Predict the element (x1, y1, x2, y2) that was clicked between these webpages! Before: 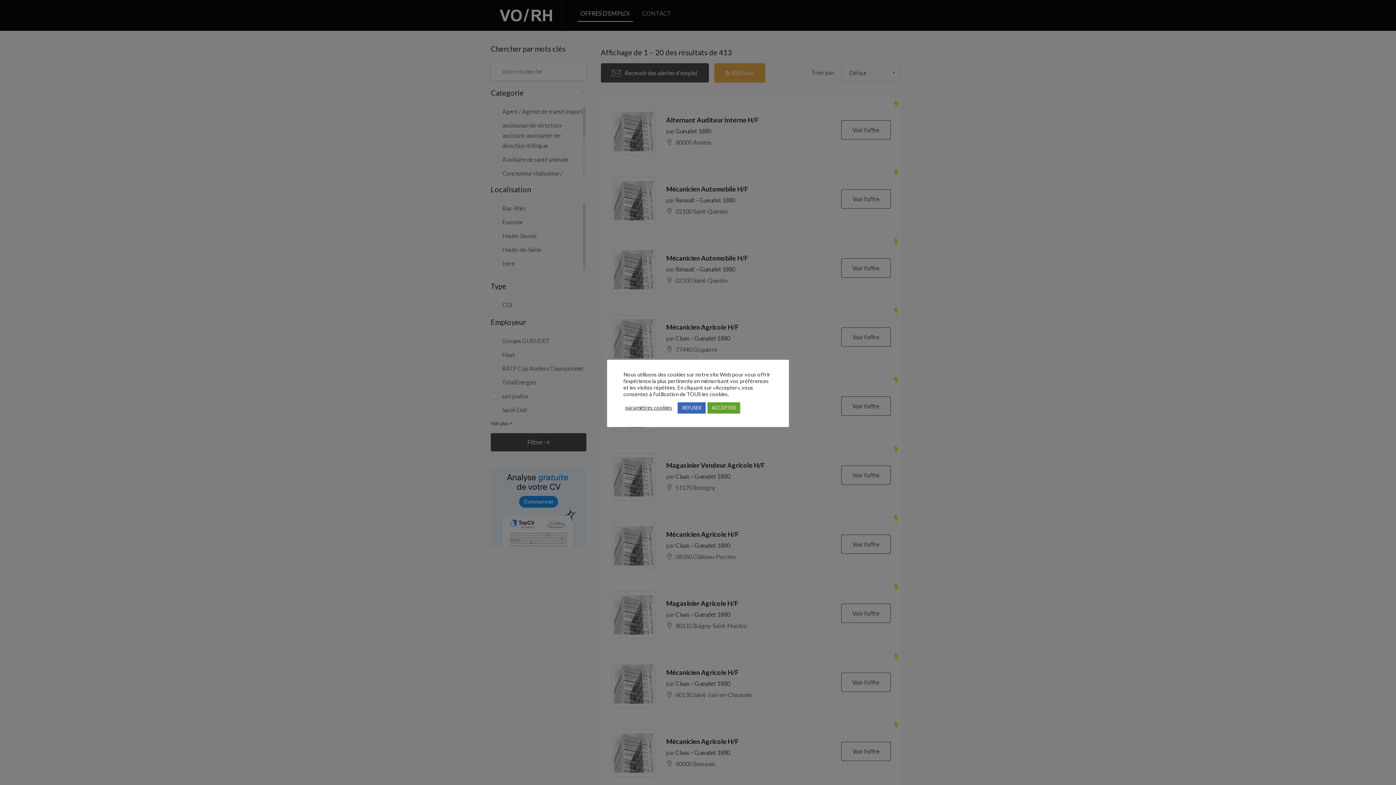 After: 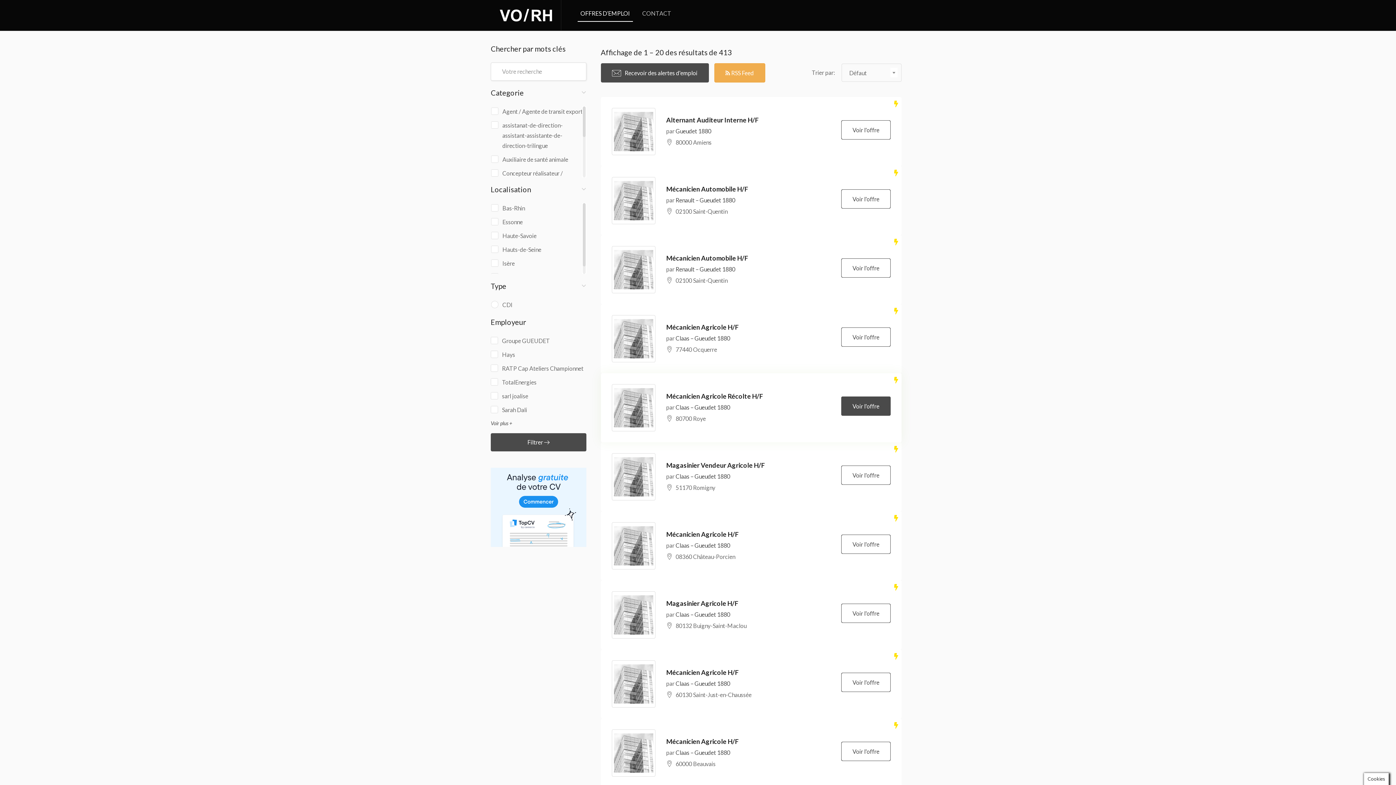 Action: label: ACCEPTER bbox: (707, 402, 740, 413)